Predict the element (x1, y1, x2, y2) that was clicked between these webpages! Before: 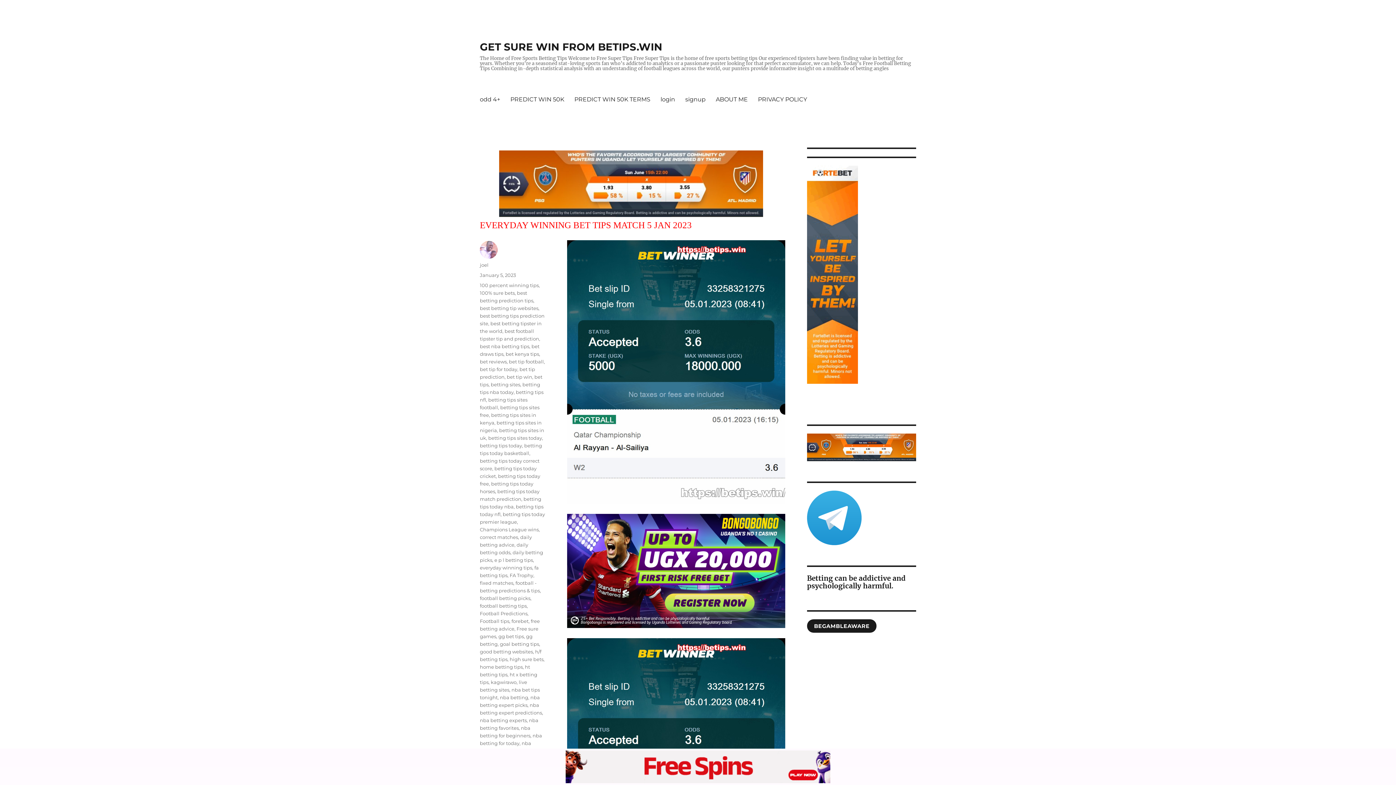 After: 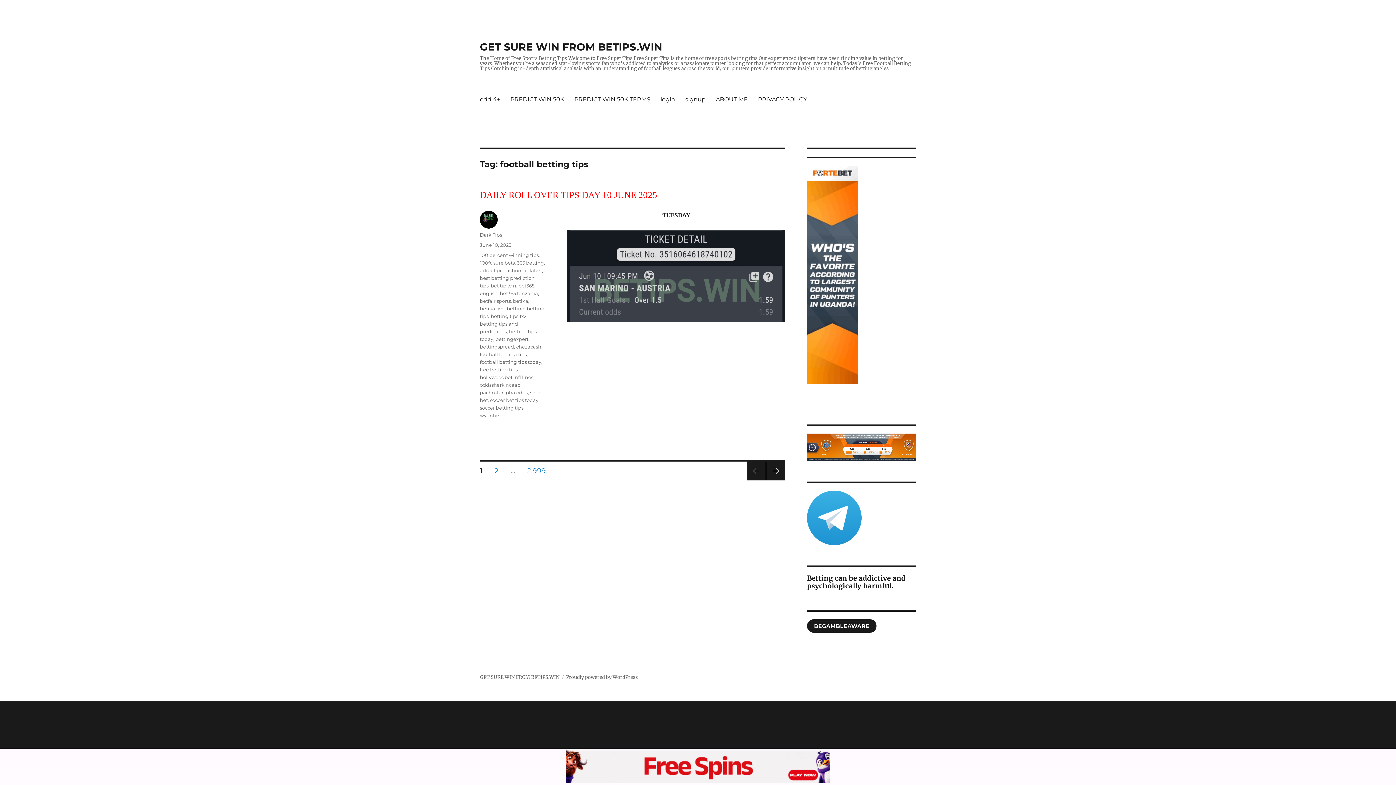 Action: label: football betting tips bbox: (480, 603, 526, 609)